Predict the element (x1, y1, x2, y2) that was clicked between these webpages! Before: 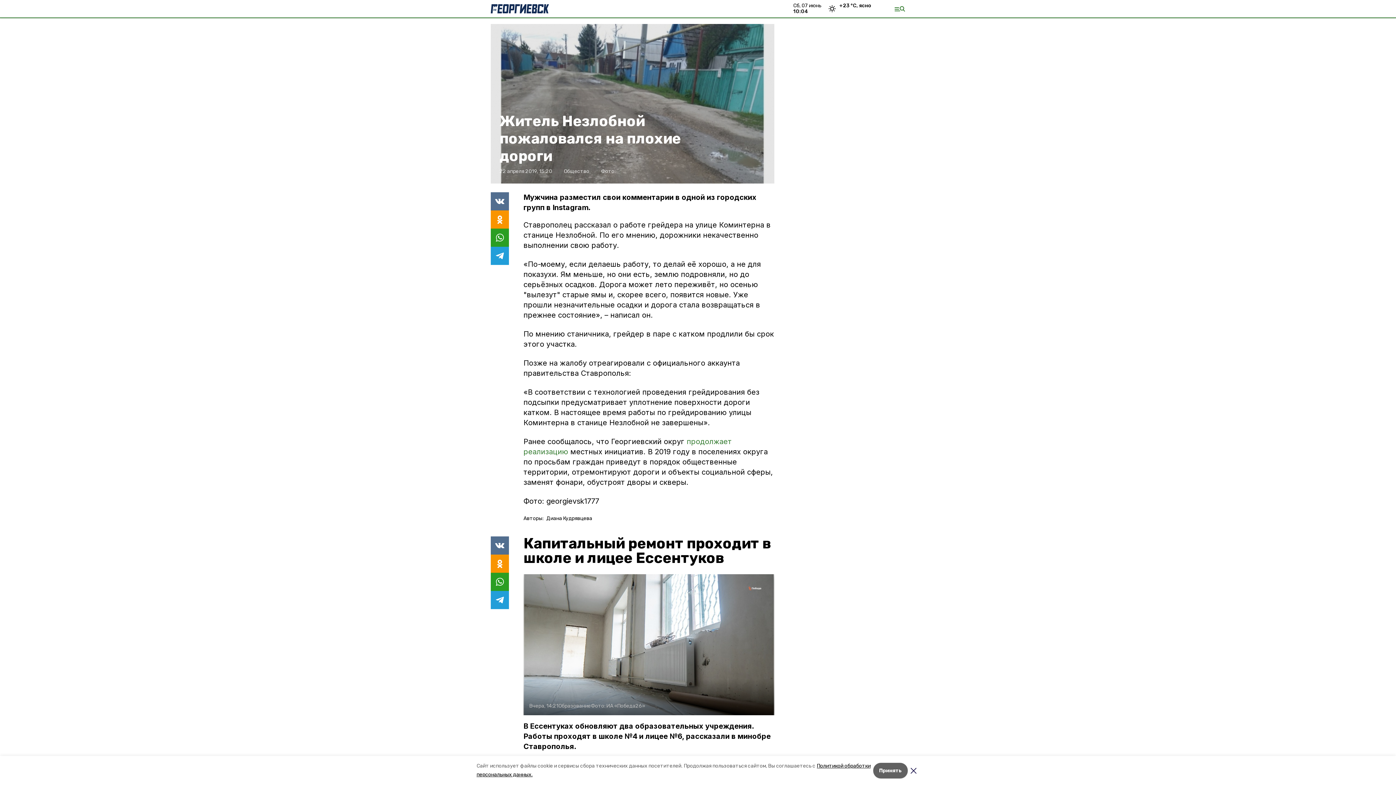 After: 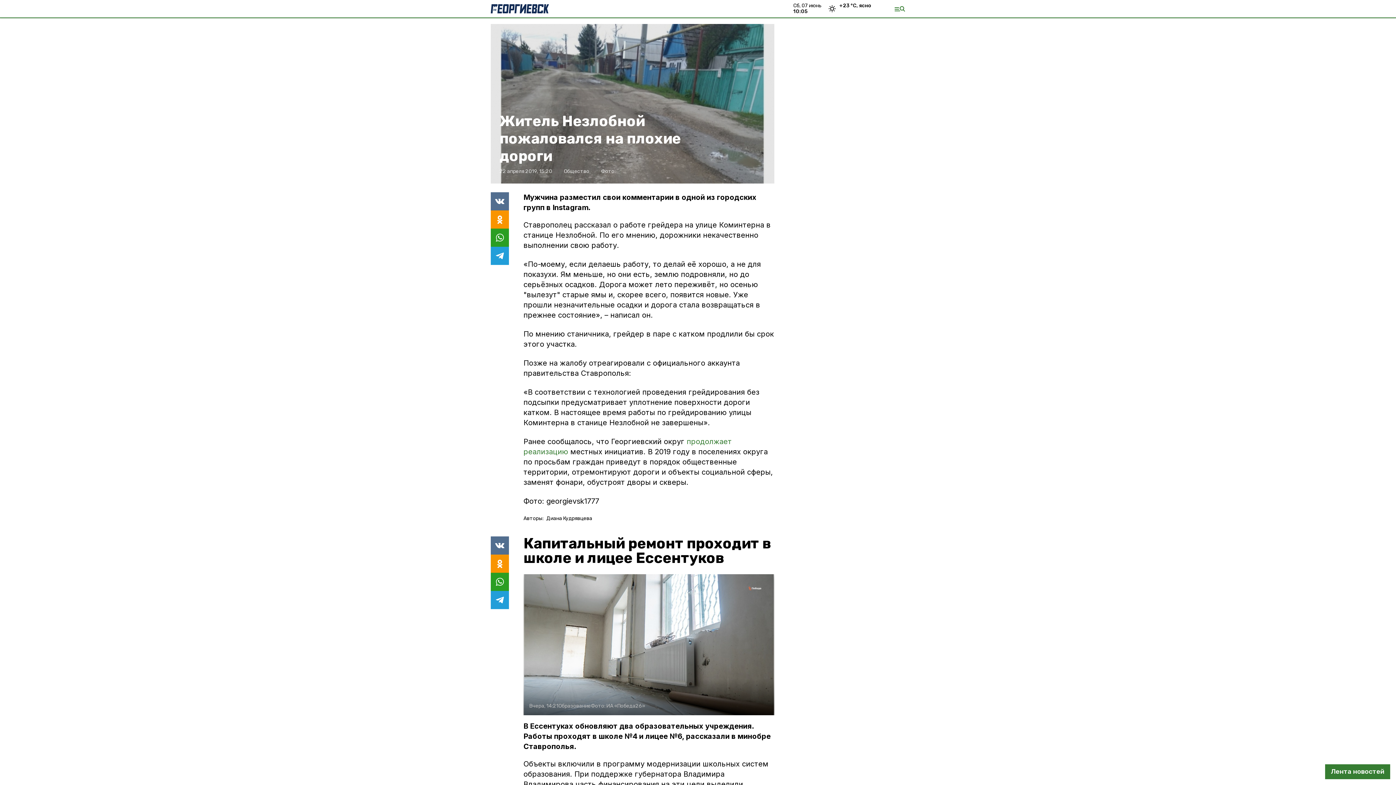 Action: label: Принять bbox: (873, 763, 908, 778)